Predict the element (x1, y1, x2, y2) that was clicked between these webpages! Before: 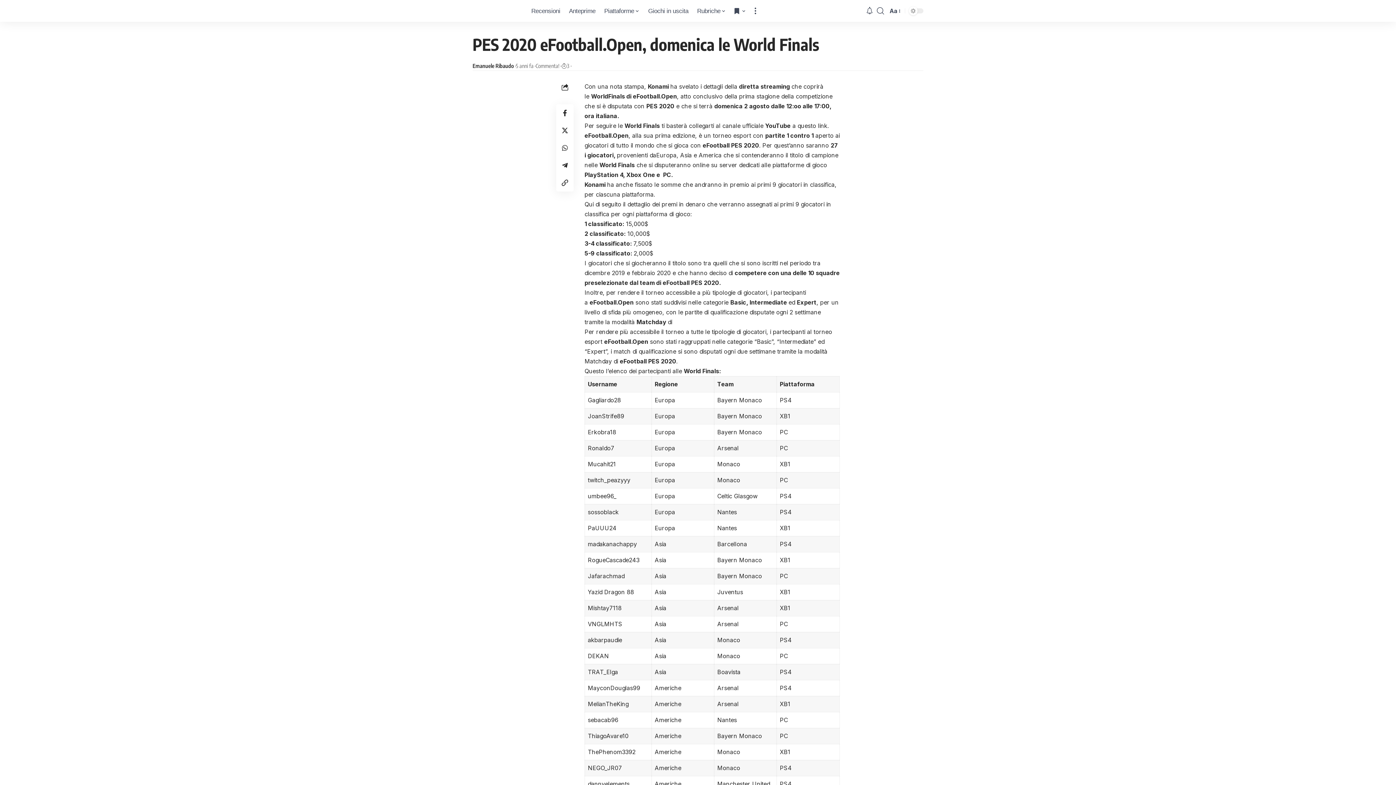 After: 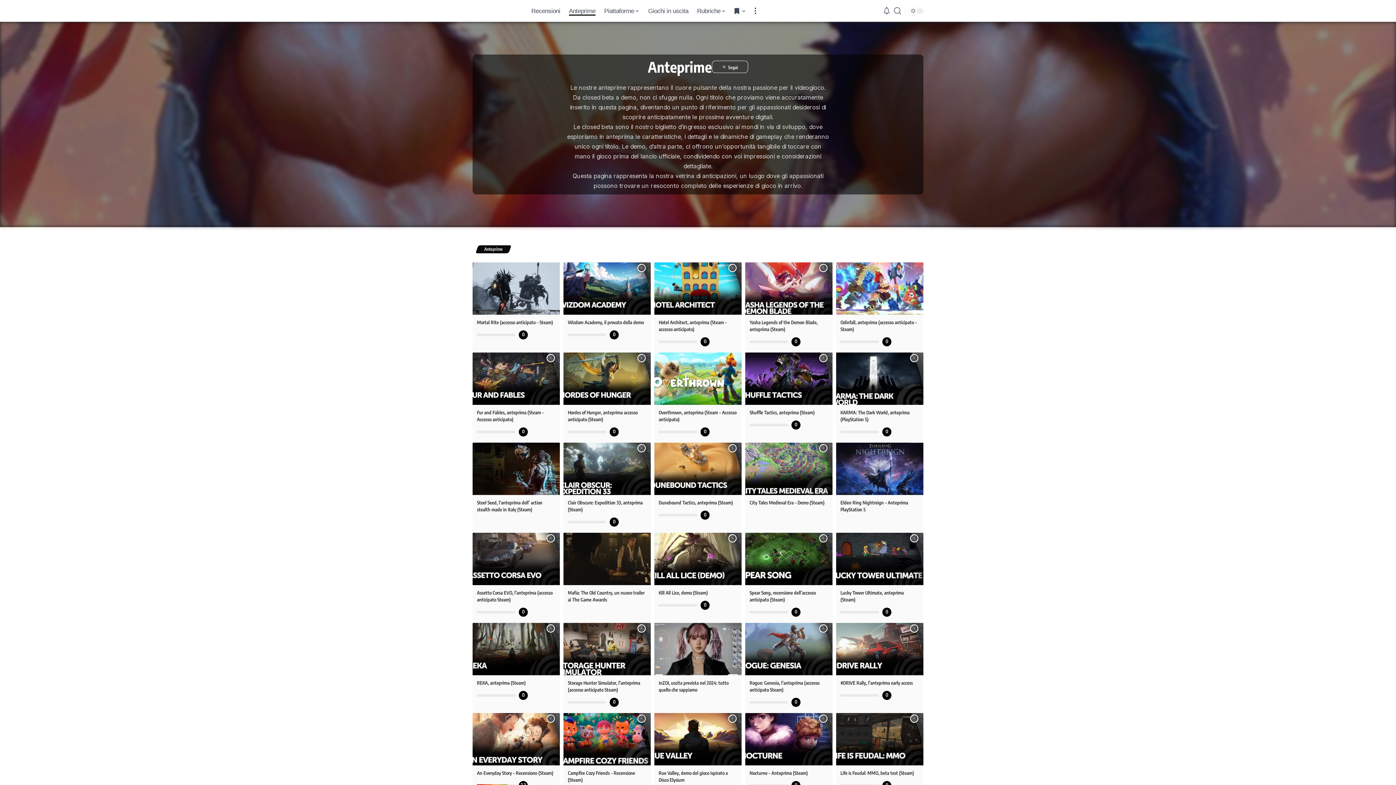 Action: label: Anteprime bbox: (564, 0, 600, 21)